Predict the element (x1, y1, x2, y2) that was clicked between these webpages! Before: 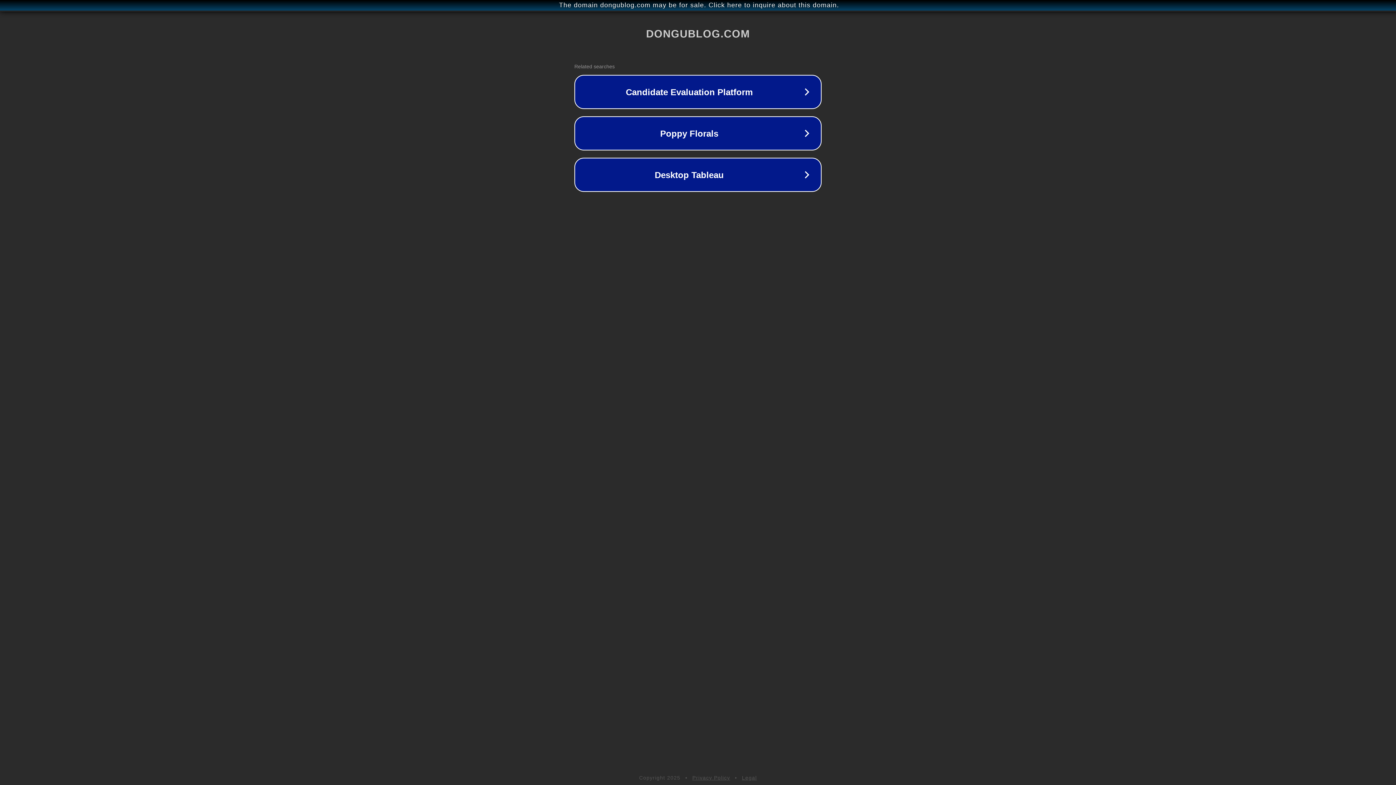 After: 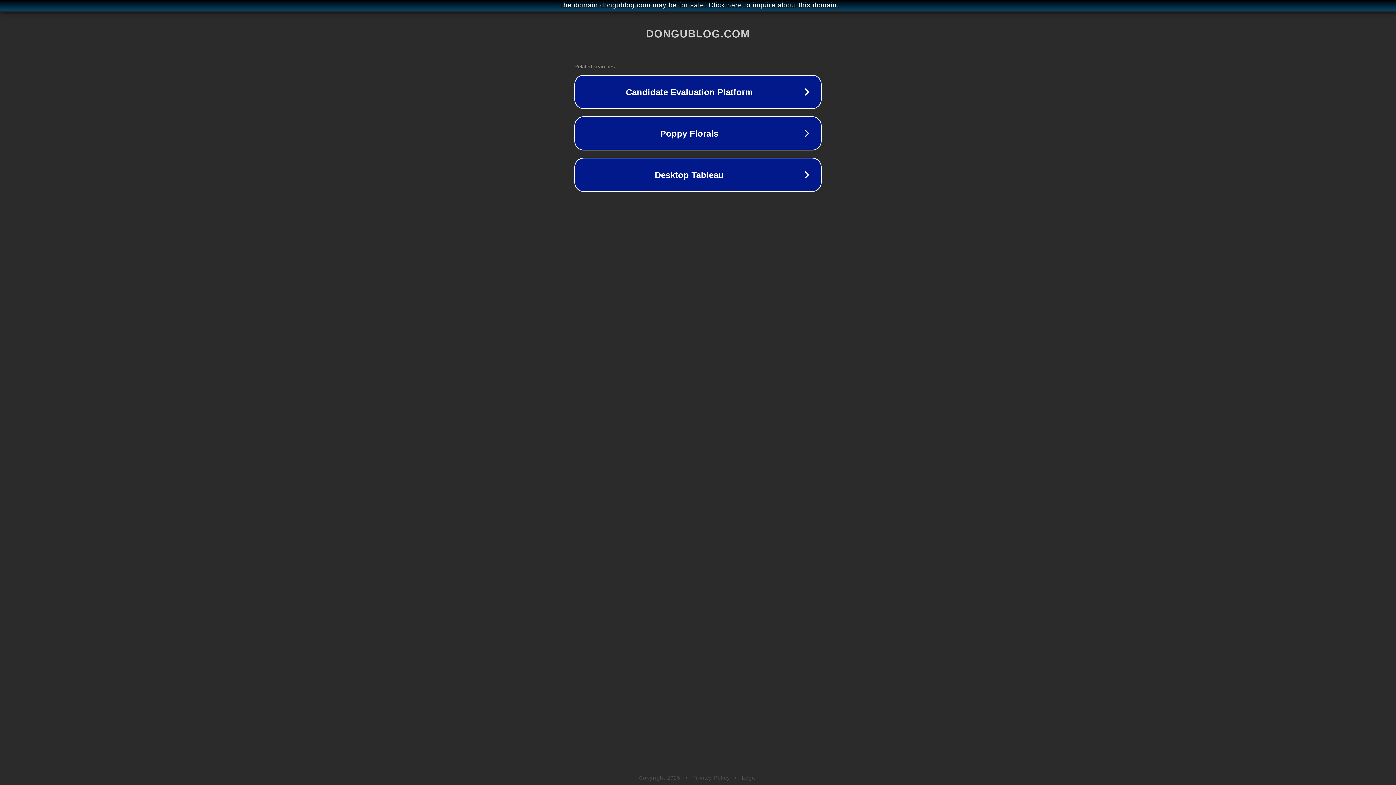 Action: label: Privacy Policy bbox: (692, 775, 730, 781)